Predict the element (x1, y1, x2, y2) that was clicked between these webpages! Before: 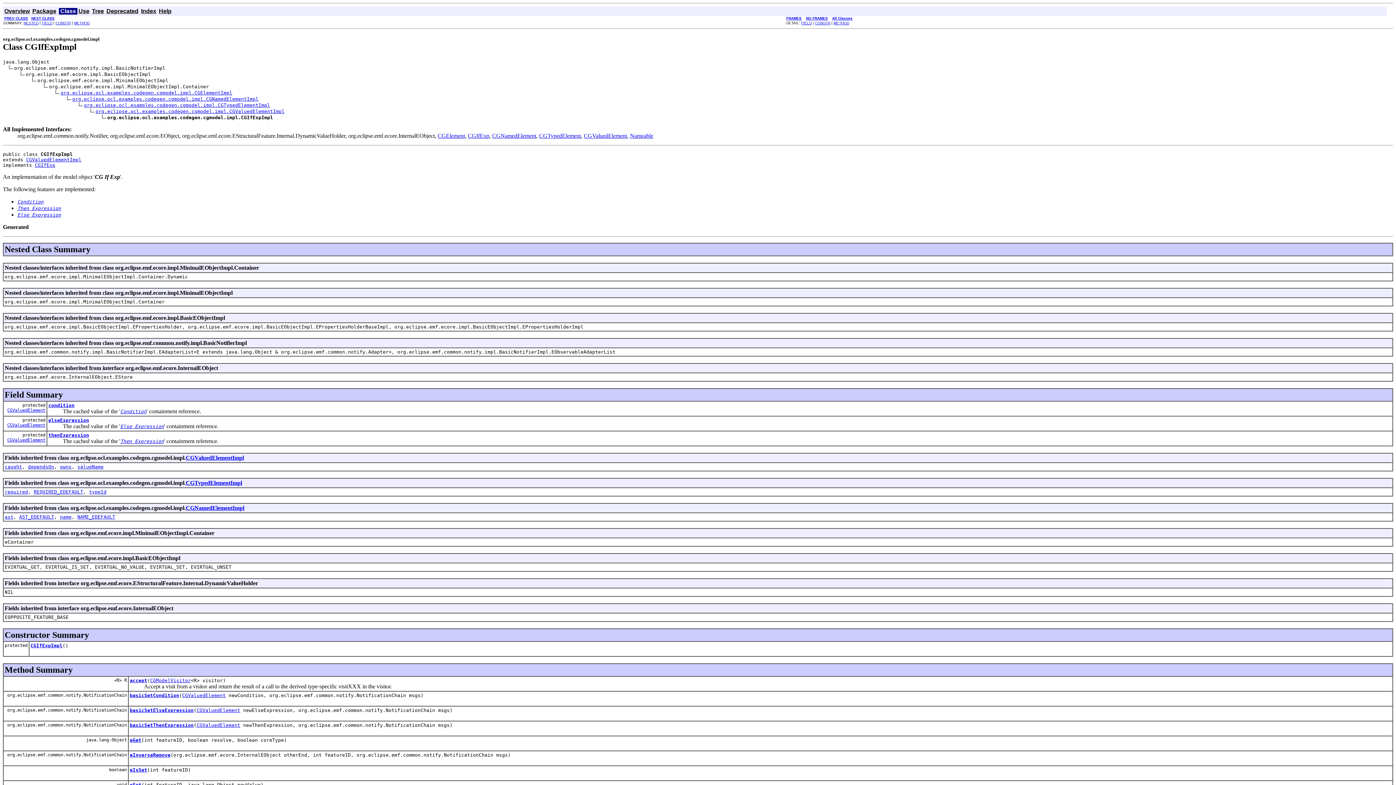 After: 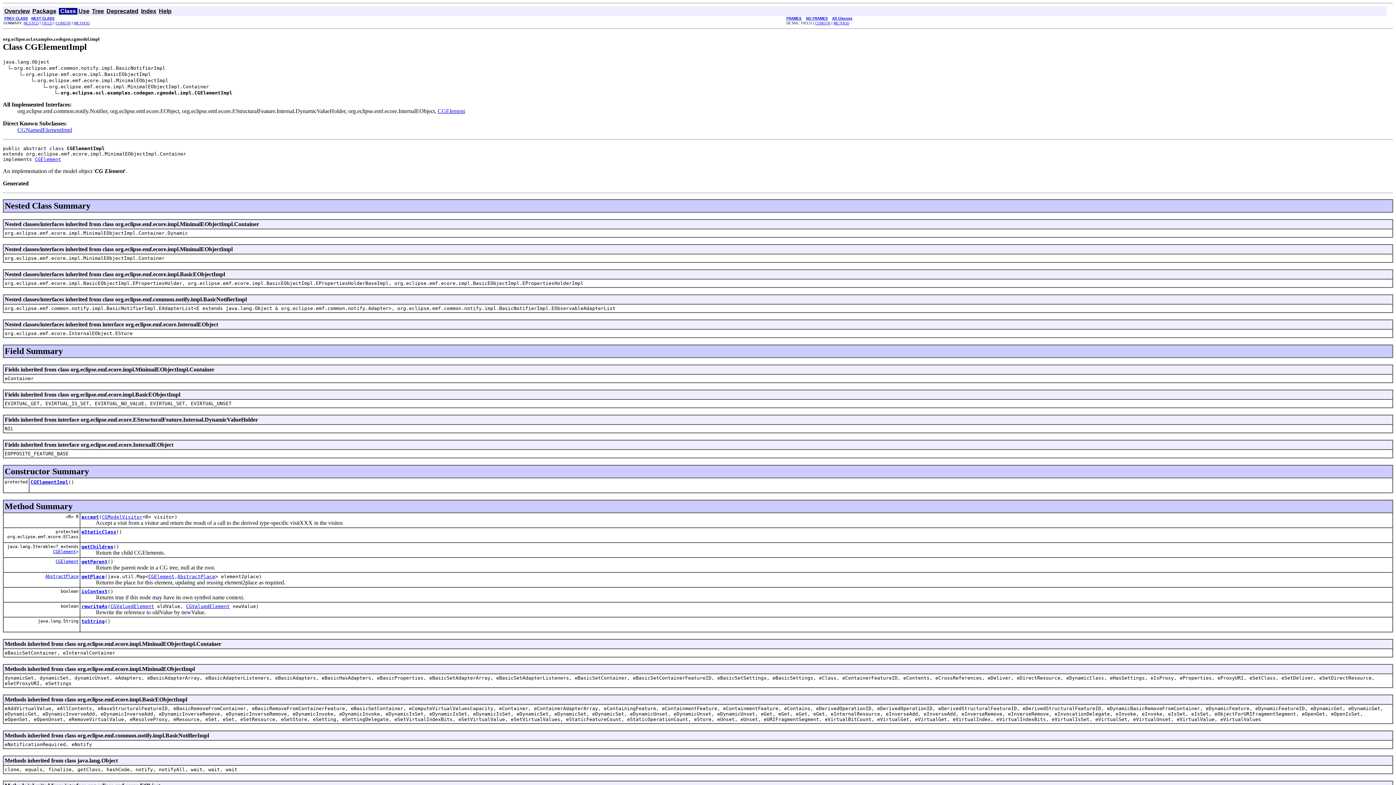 Action: label: org.eclipse.ocl.examples.codegen.cgmodel.impl.CGElementImpl bbox: (60, 90, 232, 95)